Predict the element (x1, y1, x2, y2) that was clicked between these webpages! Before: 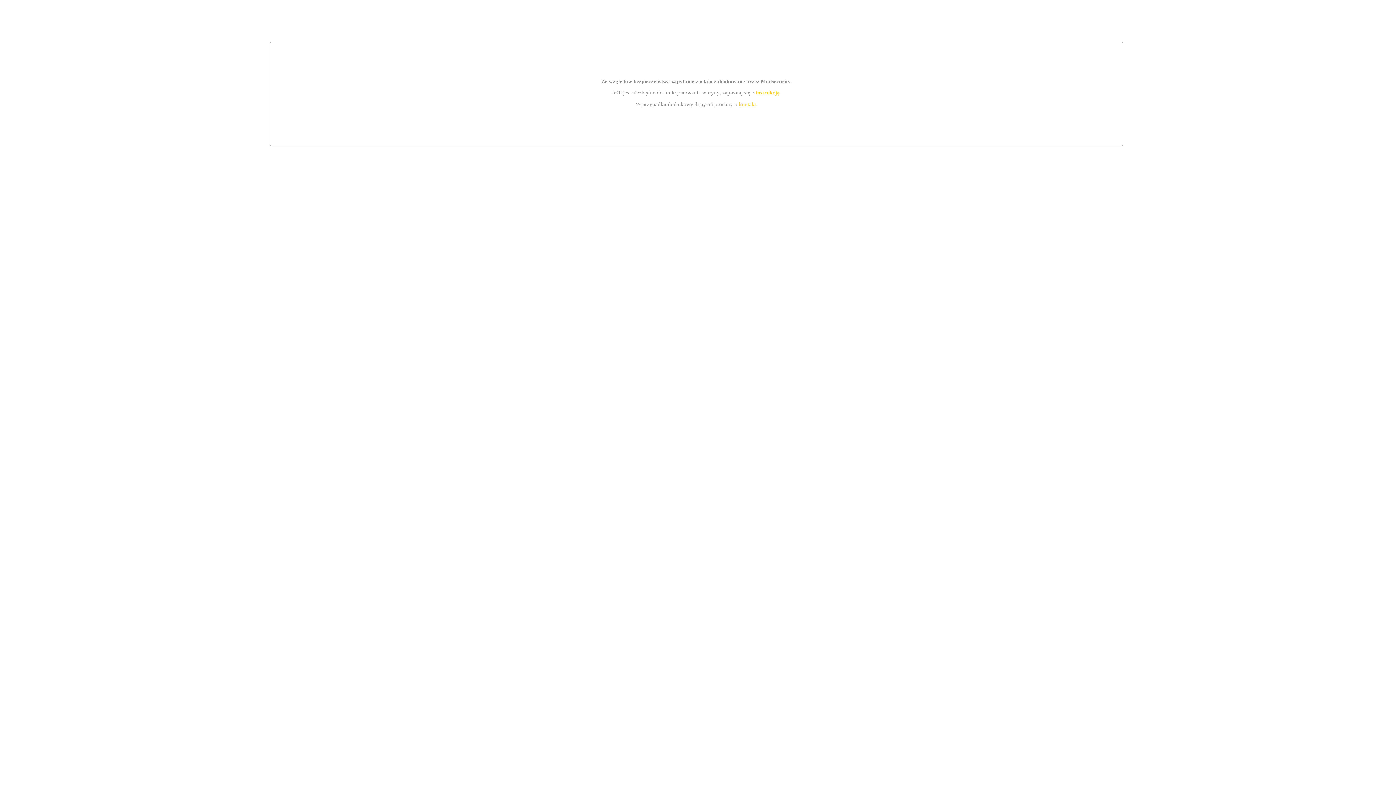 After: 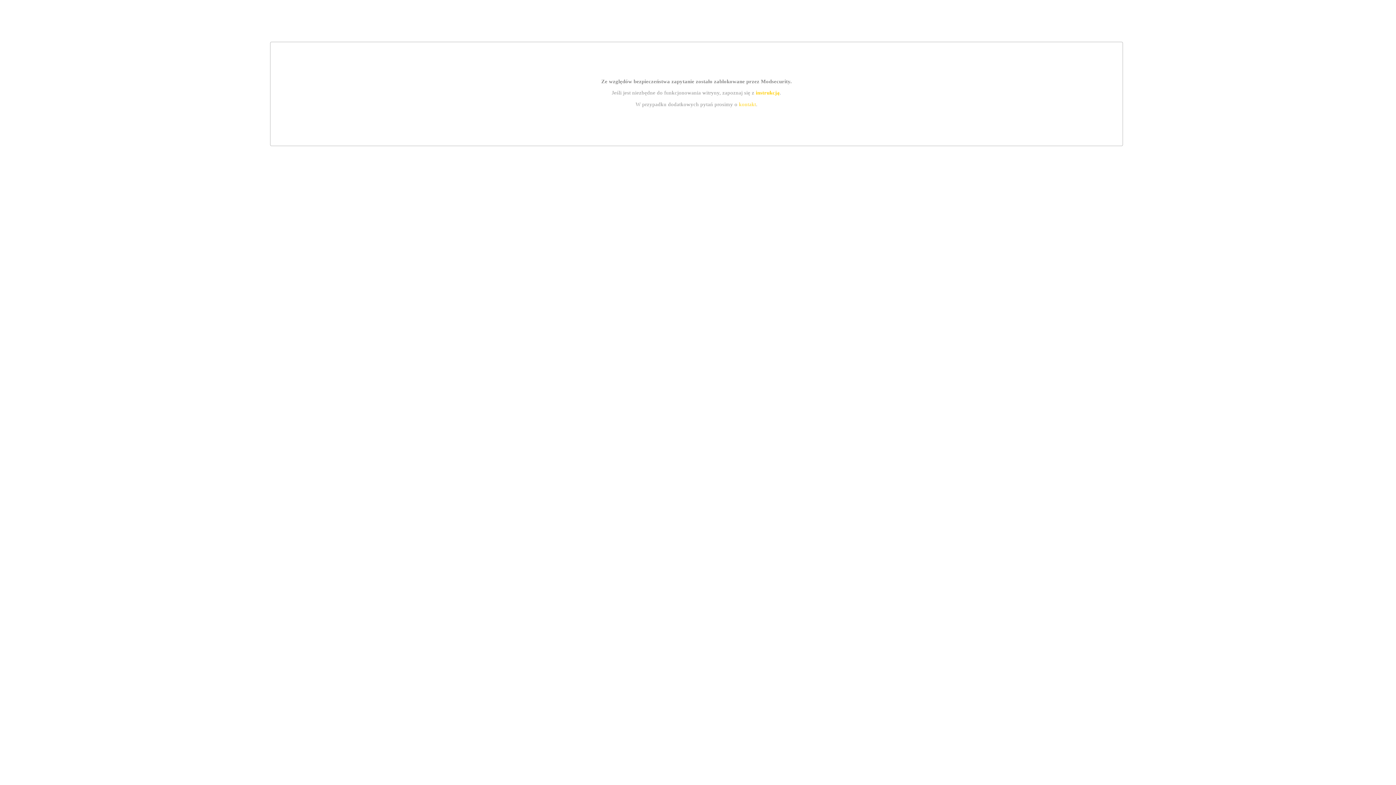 Action: label: instrukcją bbox: (755, 89, 779, 95)